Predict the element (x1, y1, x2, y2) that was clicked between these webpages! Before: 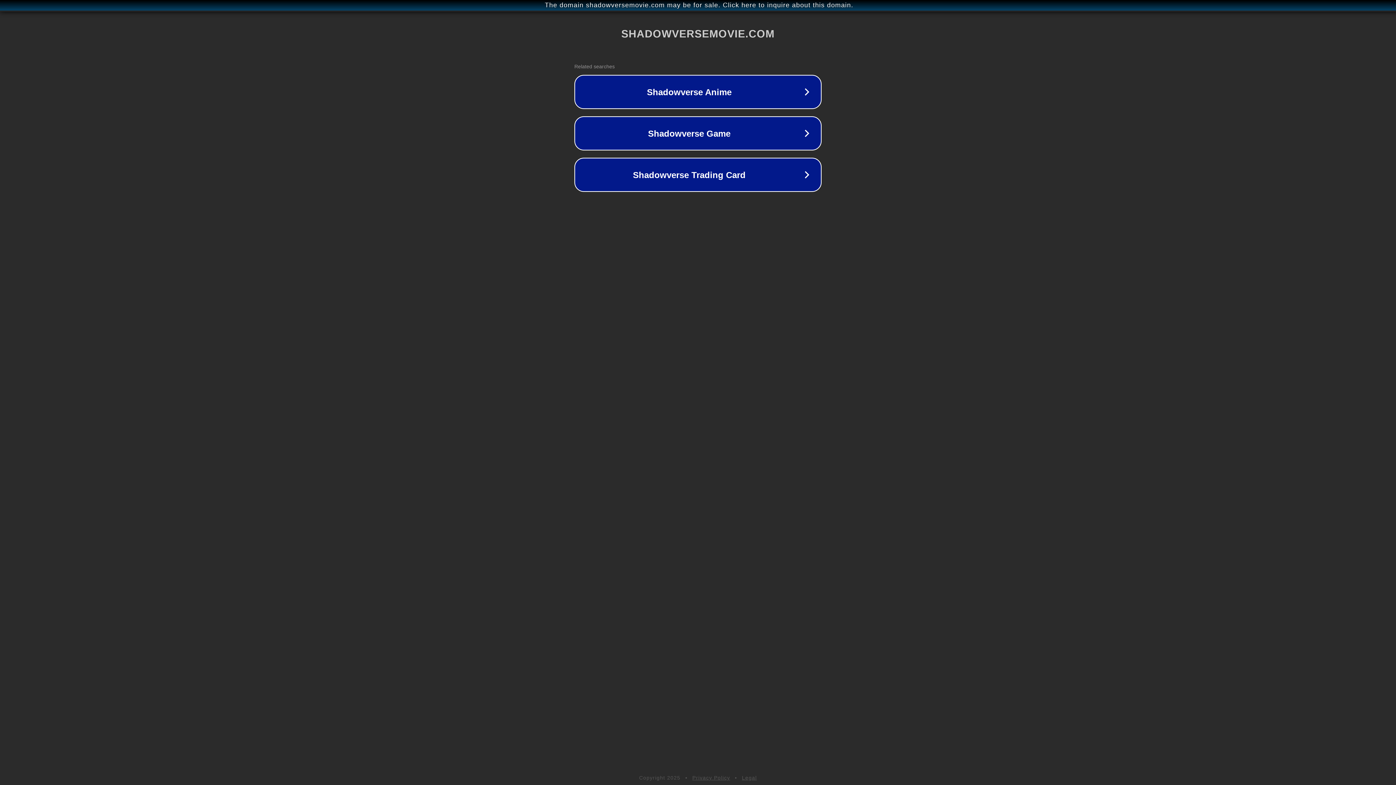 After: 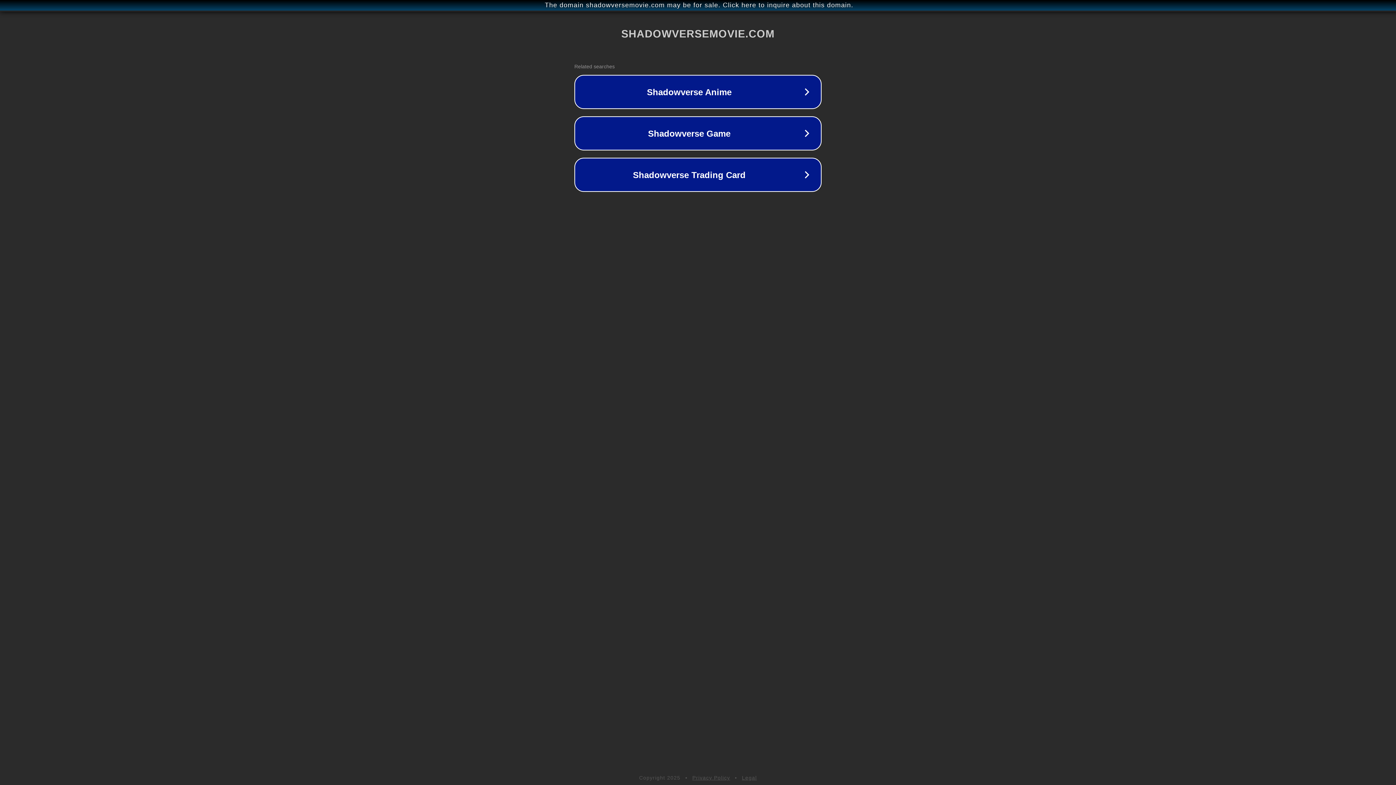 Action: bbox: (742, 775, 757, 781) label: Legal